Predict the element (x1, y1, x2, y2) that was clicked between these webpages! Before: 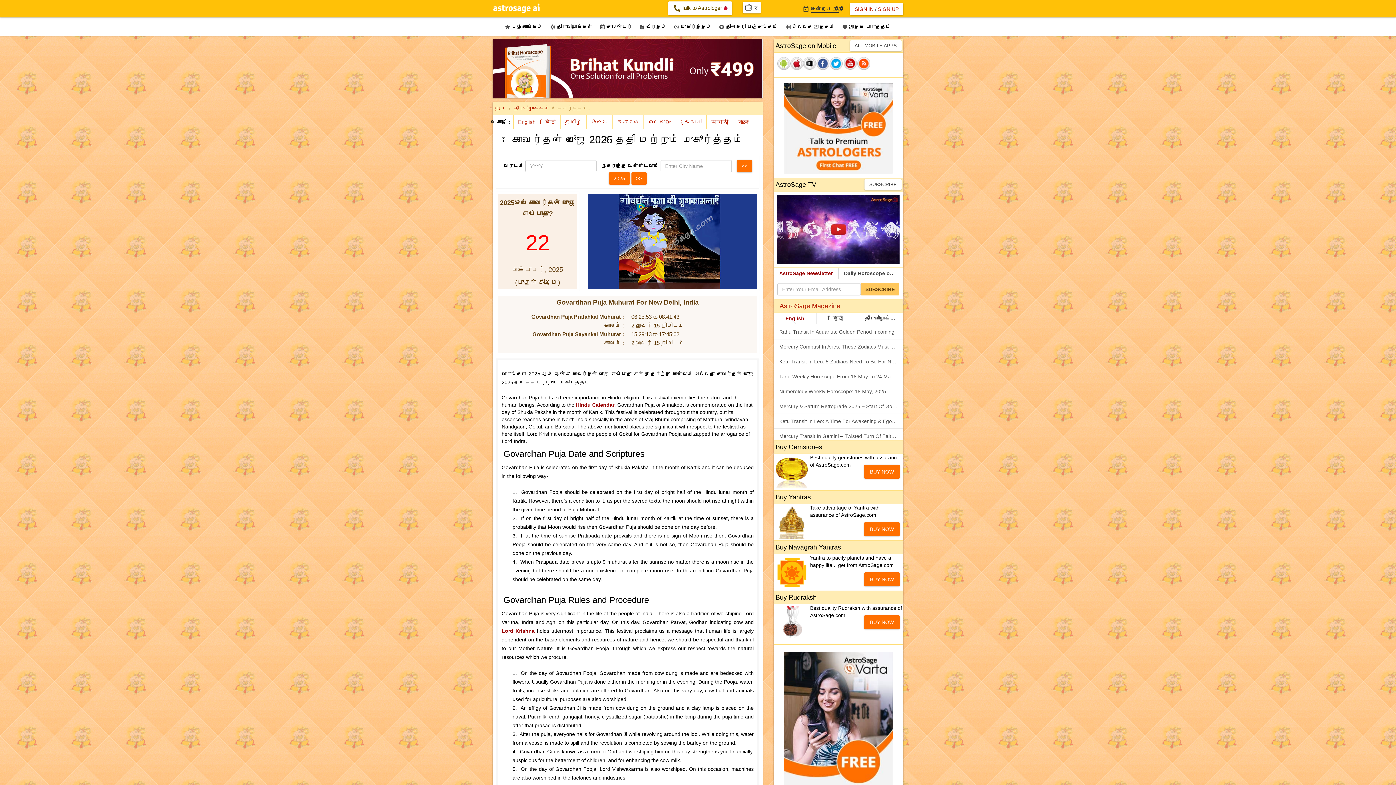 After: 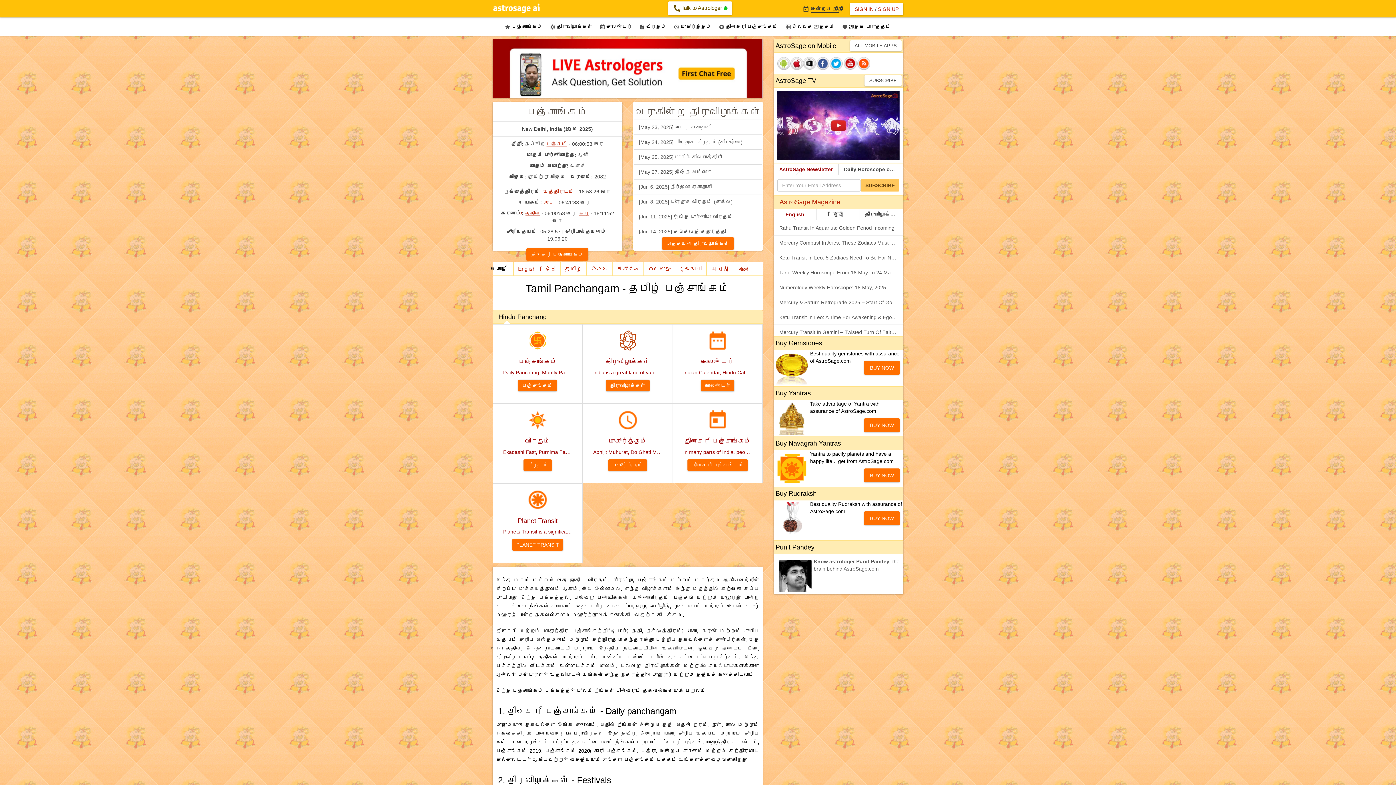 Action: bbox: (495, 105, 505, 111) label: ஹோம்